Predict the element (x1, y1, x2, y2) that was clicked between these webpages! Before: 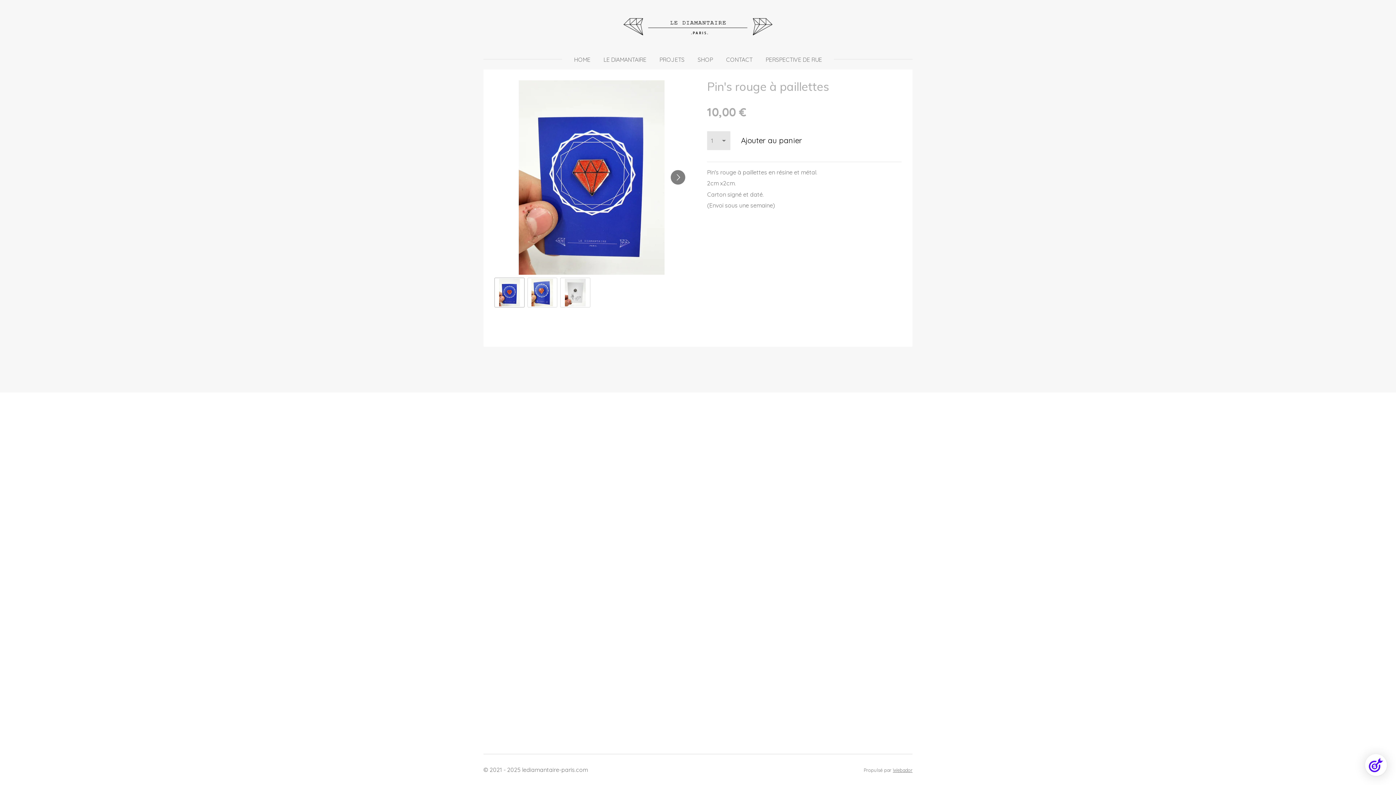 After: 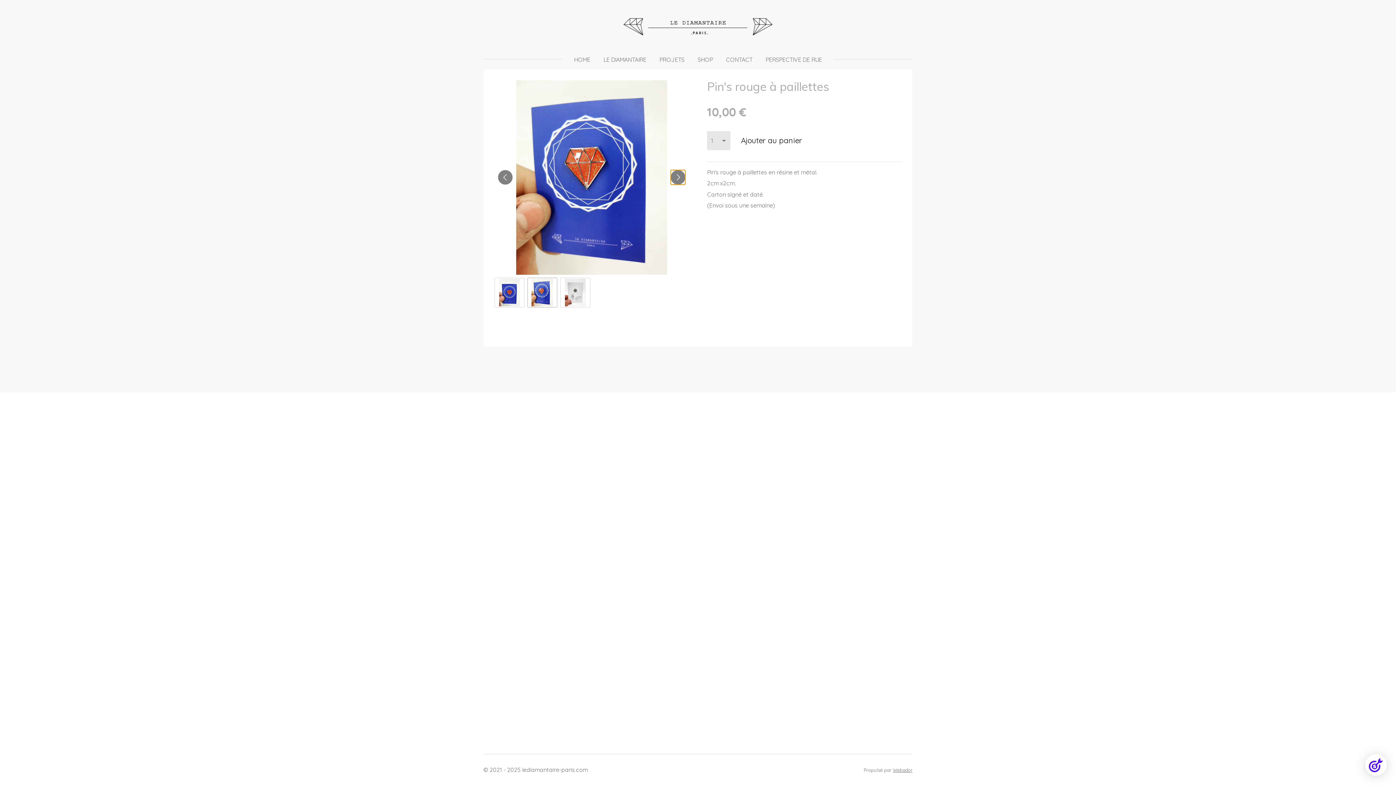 Action: bbox: (670, 170, 685, 184) label: Photo suivante